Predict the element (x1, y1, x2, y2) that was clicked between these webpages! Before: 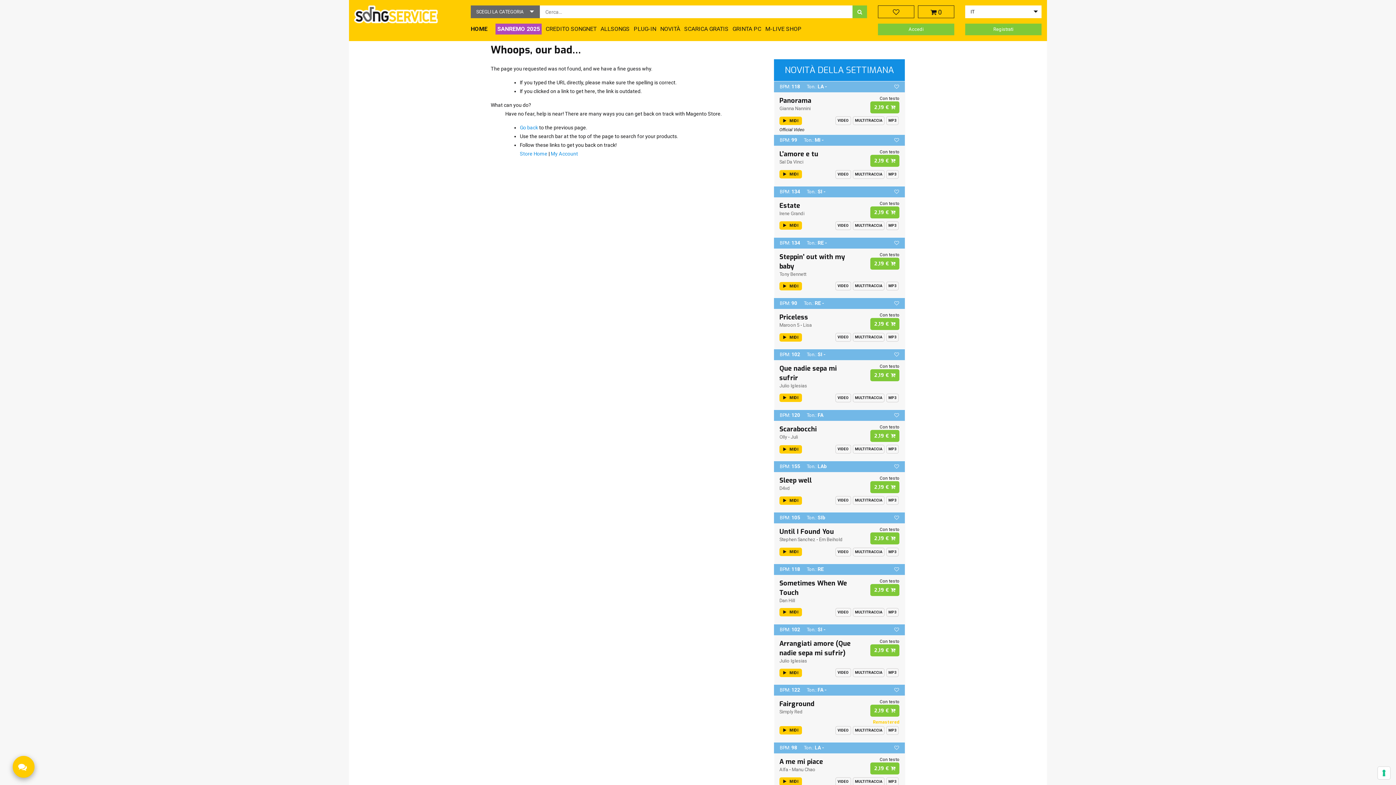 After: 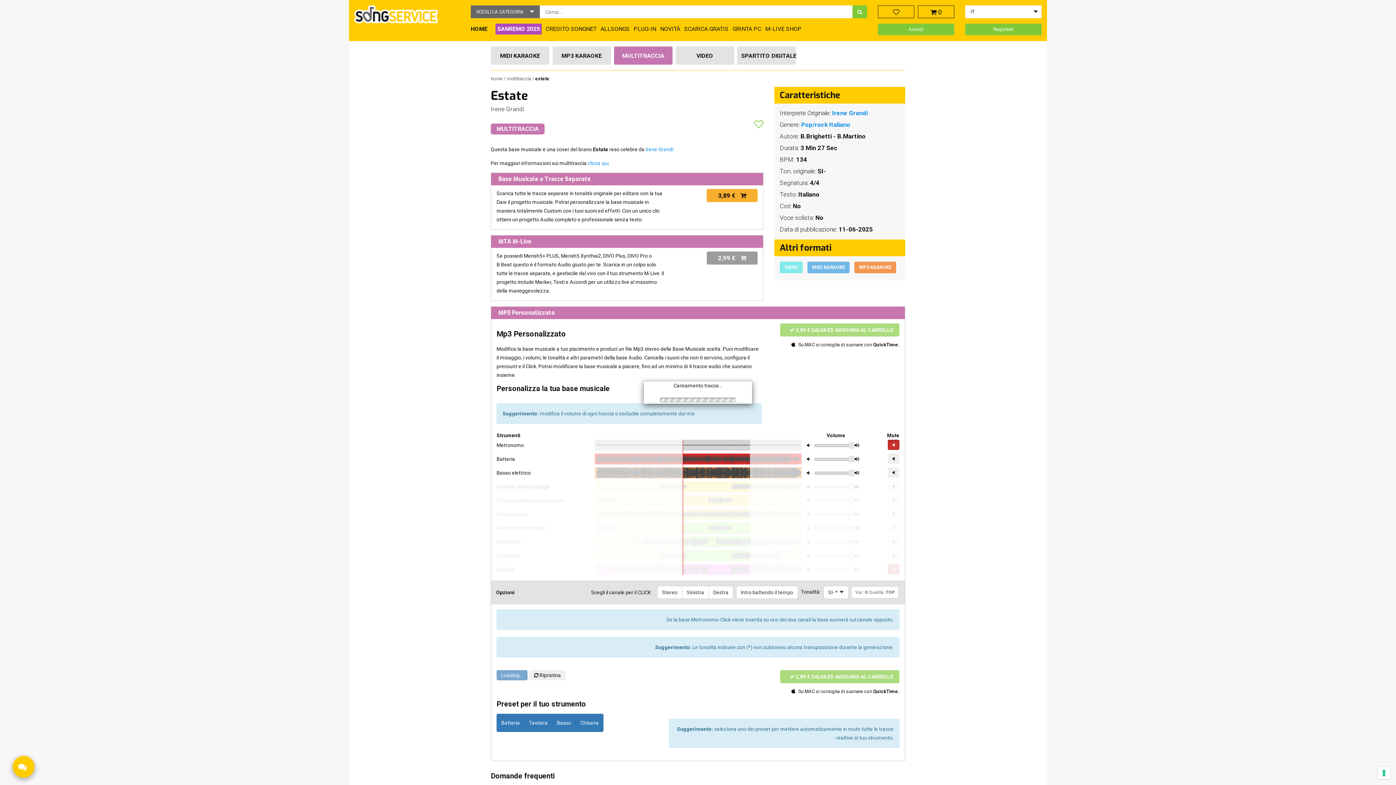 Action: bbox: (853, 221, 884, 230) label: MULTITRACCIA